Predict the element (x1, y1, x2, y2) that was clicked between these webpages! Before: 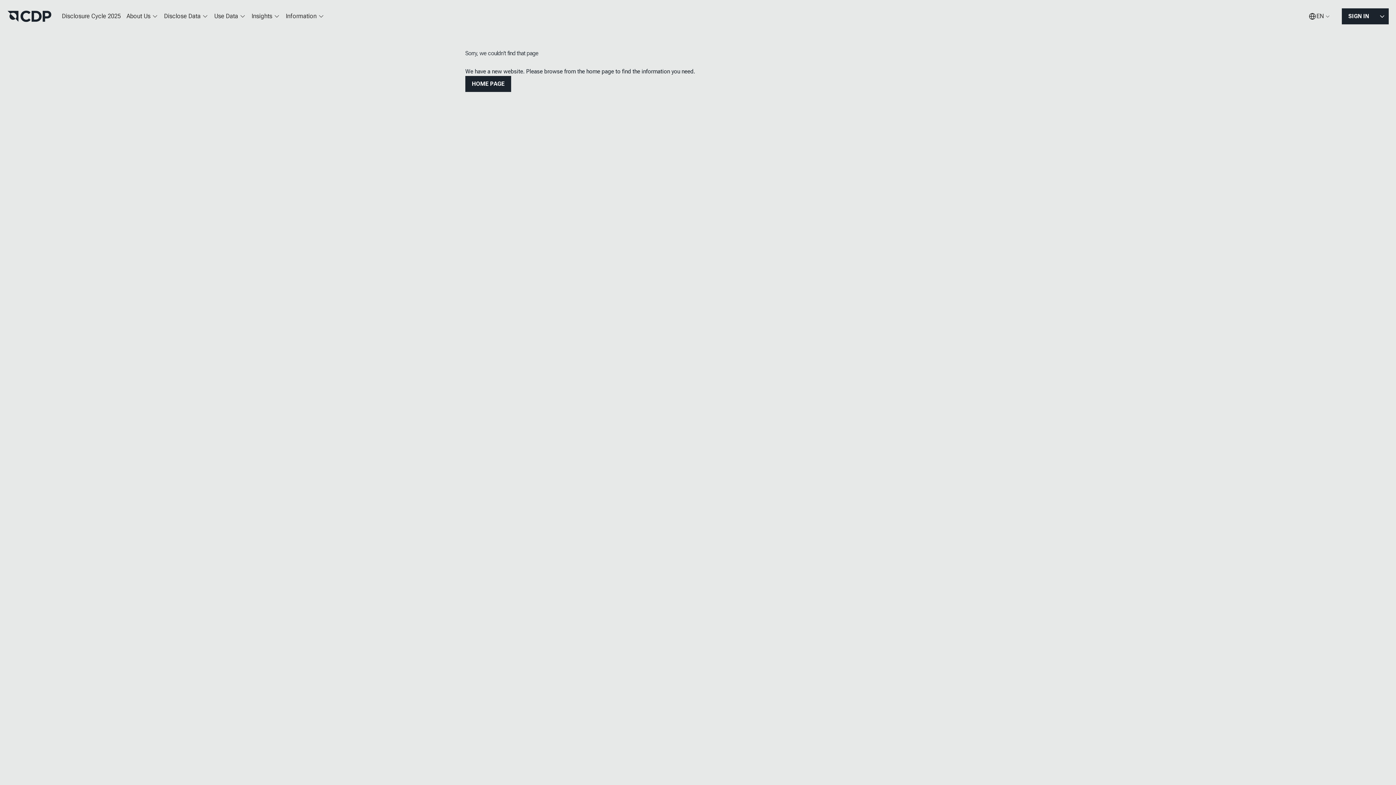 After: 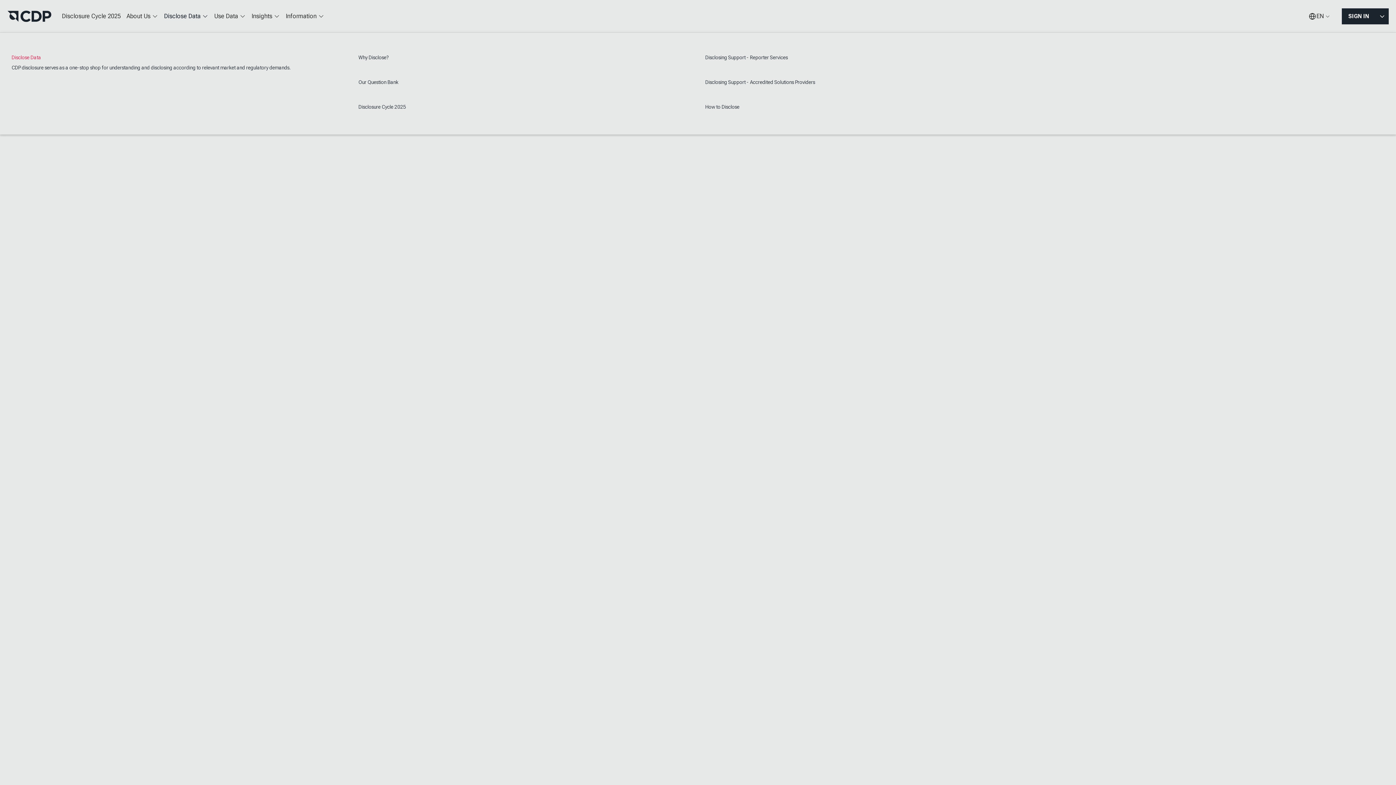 Action: bbox: (161, 7, 211, 25) label: Disclose Data